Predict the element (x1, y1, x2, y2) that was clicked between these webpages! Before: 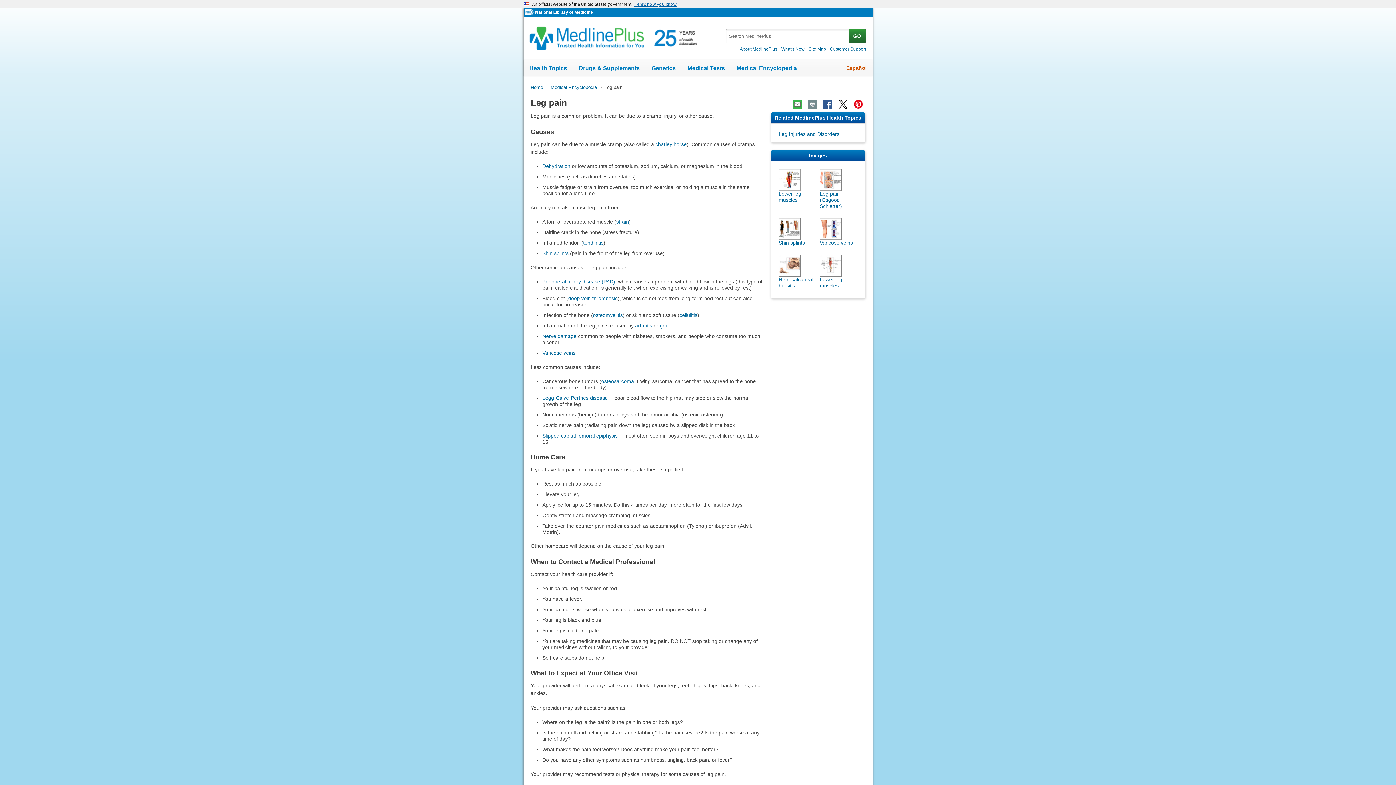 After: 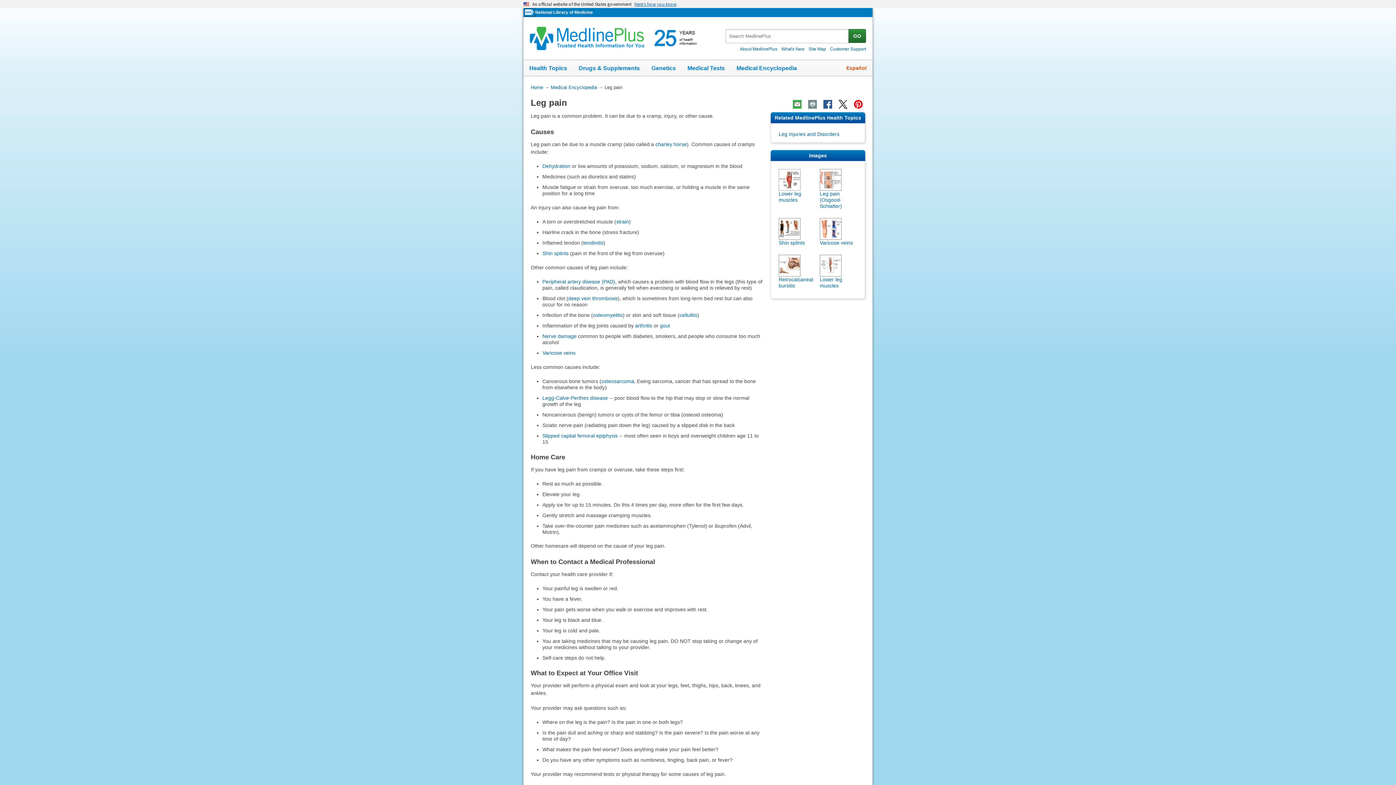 Action: bbox: (525, 8, 535, 16)